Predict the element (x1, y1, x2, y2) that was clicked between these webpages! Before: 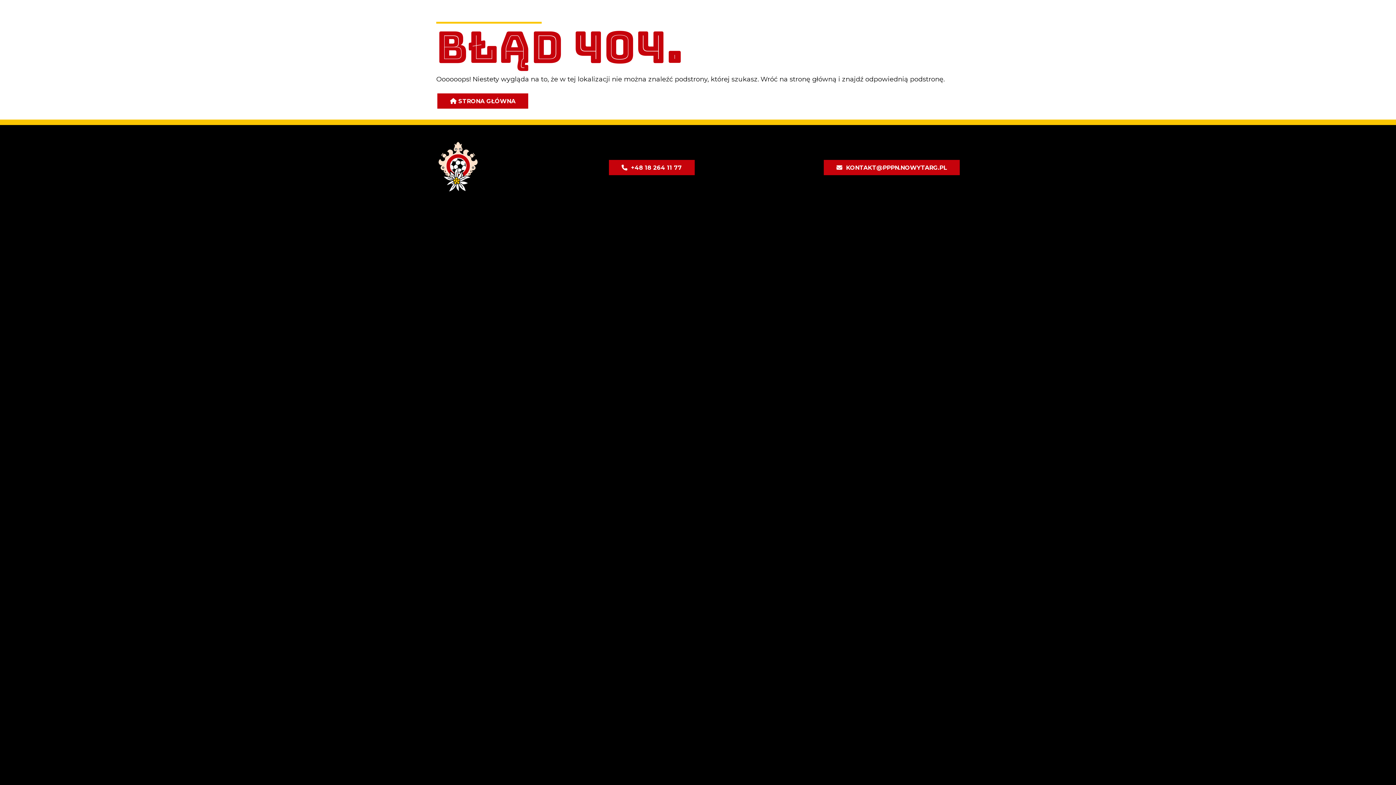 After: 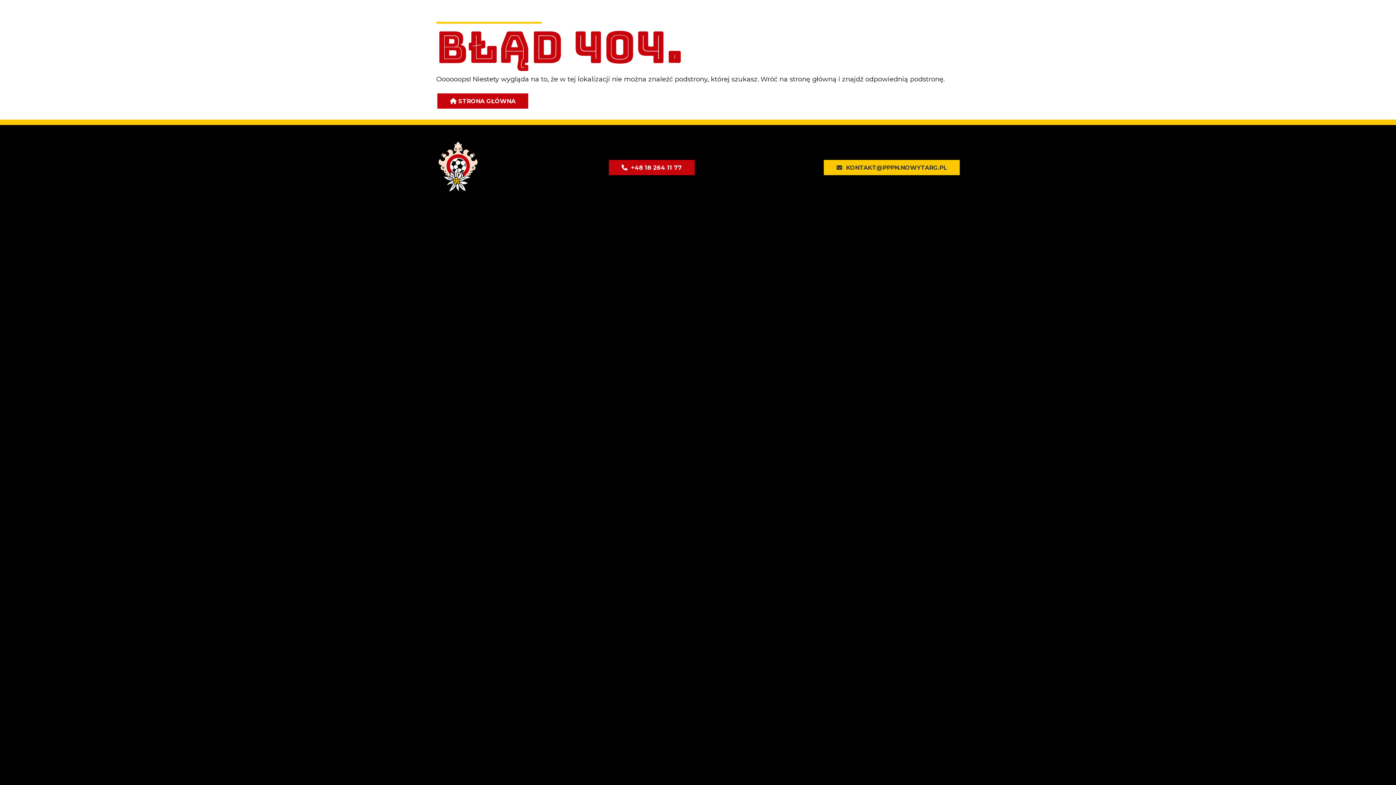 Action: bbox: (824, 159, 960, 175) label: KONTAKT@PPPN.NOWYTARG.PL